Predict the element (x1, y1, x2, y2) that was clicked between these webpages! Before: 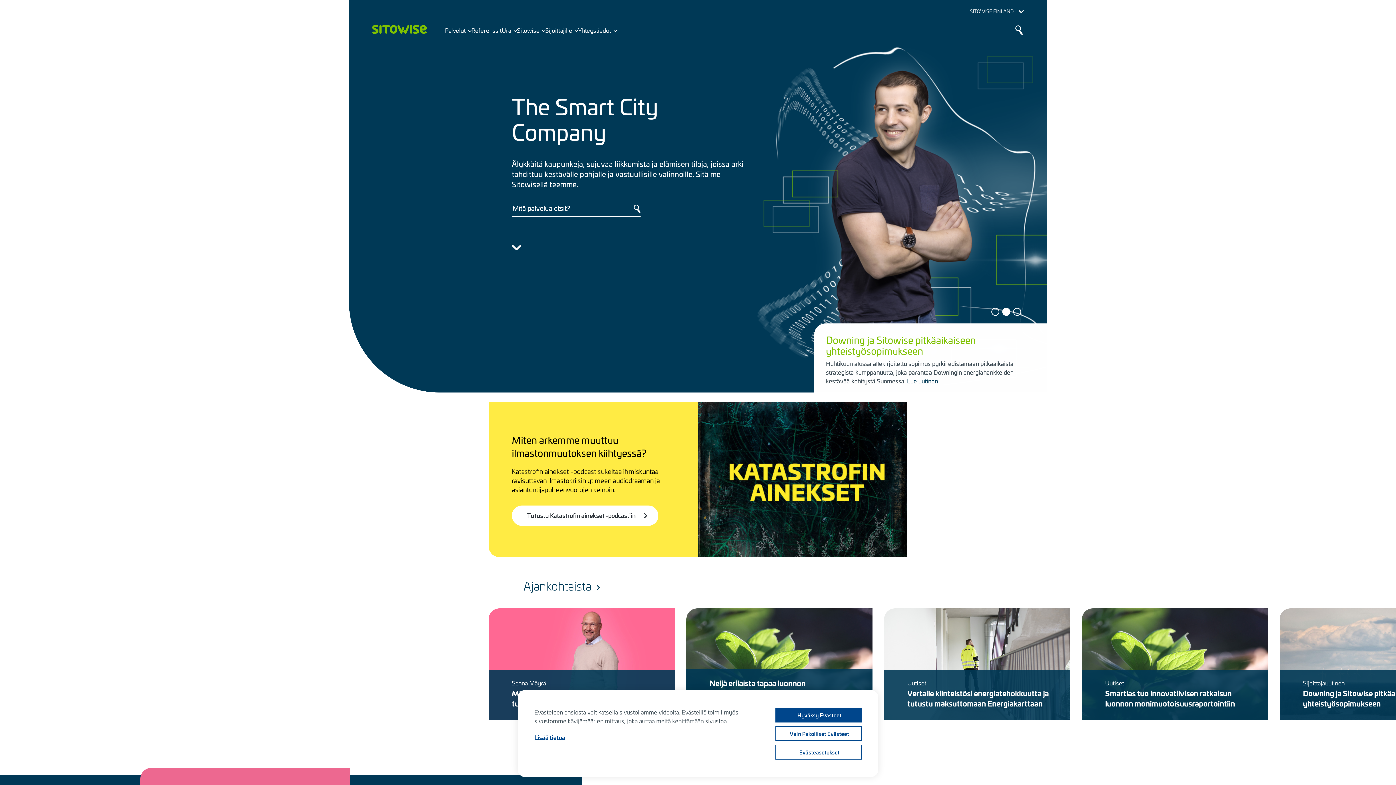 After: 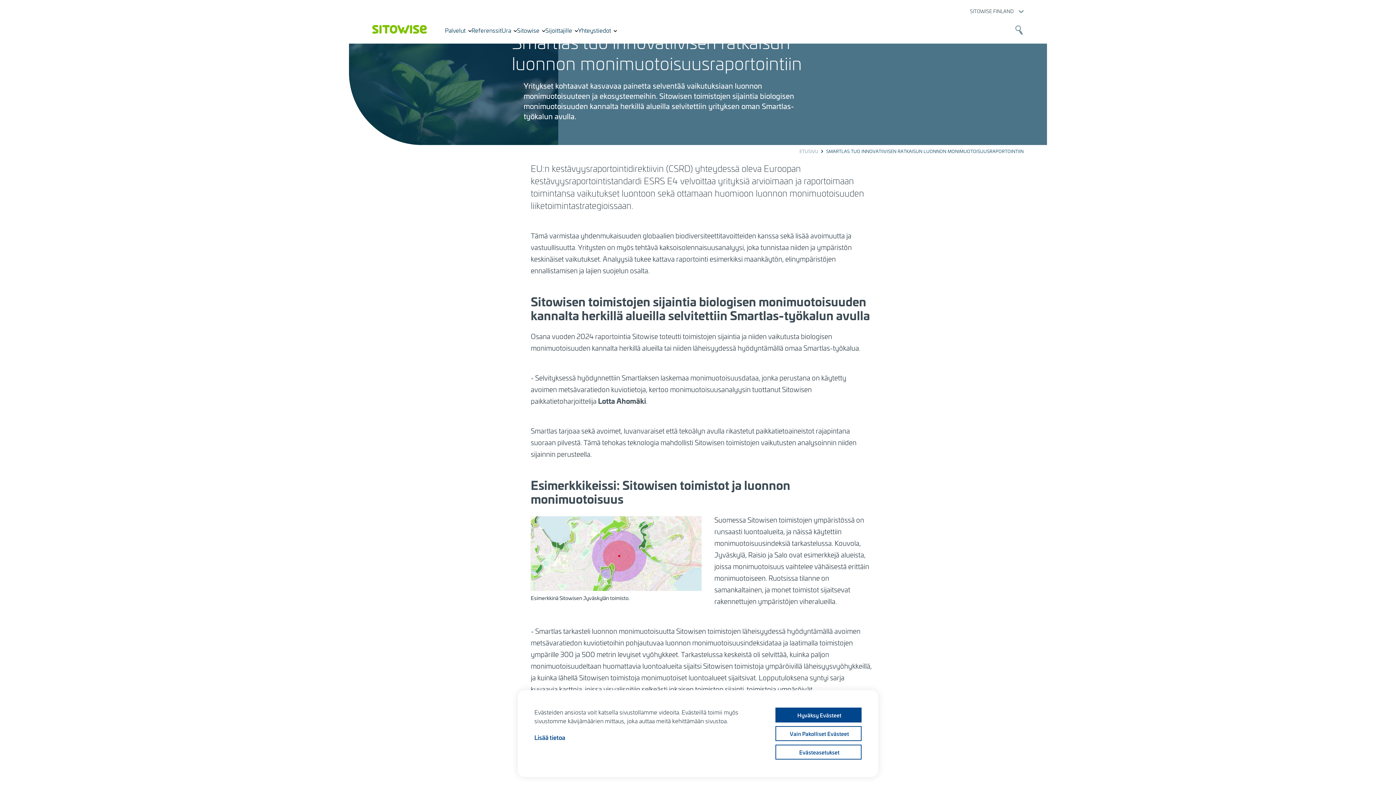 Action: bbox: (826, 324, 1020, 348) label: Smartlas tuo innovatiivisen ratkaisun luonnon monimuotoisuusraportointiin